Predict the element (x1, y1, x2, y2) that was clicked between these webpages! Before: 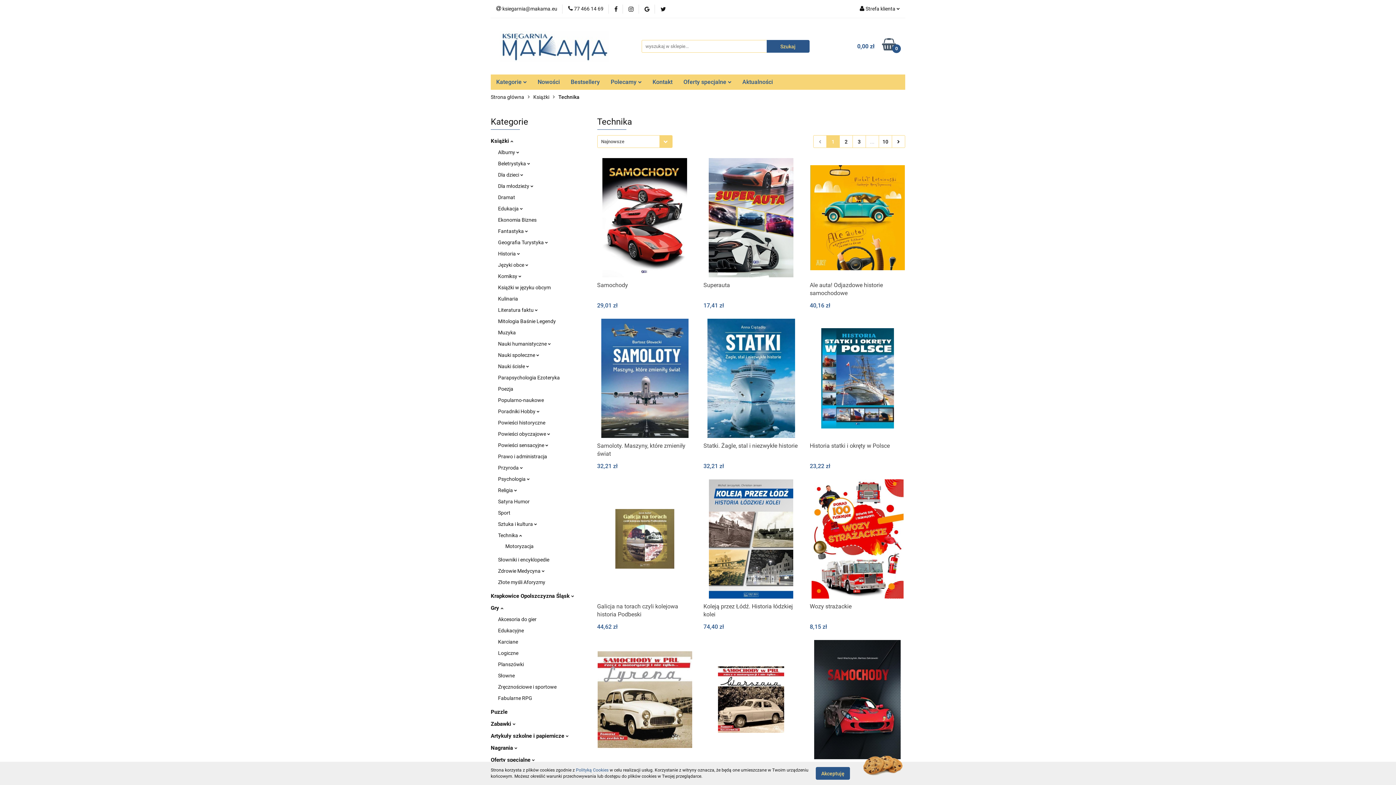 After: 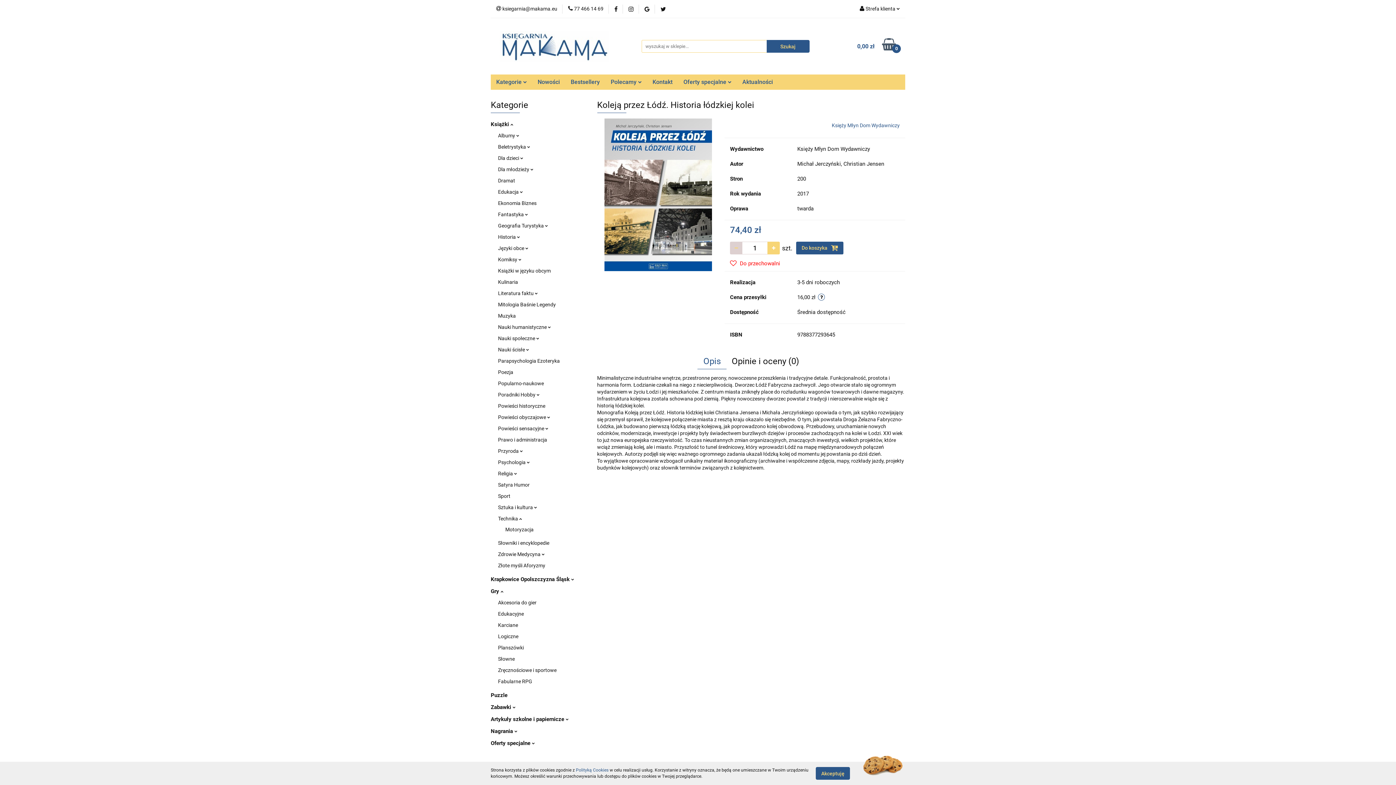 Action: label: Koleją przez Łódź. Historia łódzkiej kolei bbox: (703, 602, 799, 619)